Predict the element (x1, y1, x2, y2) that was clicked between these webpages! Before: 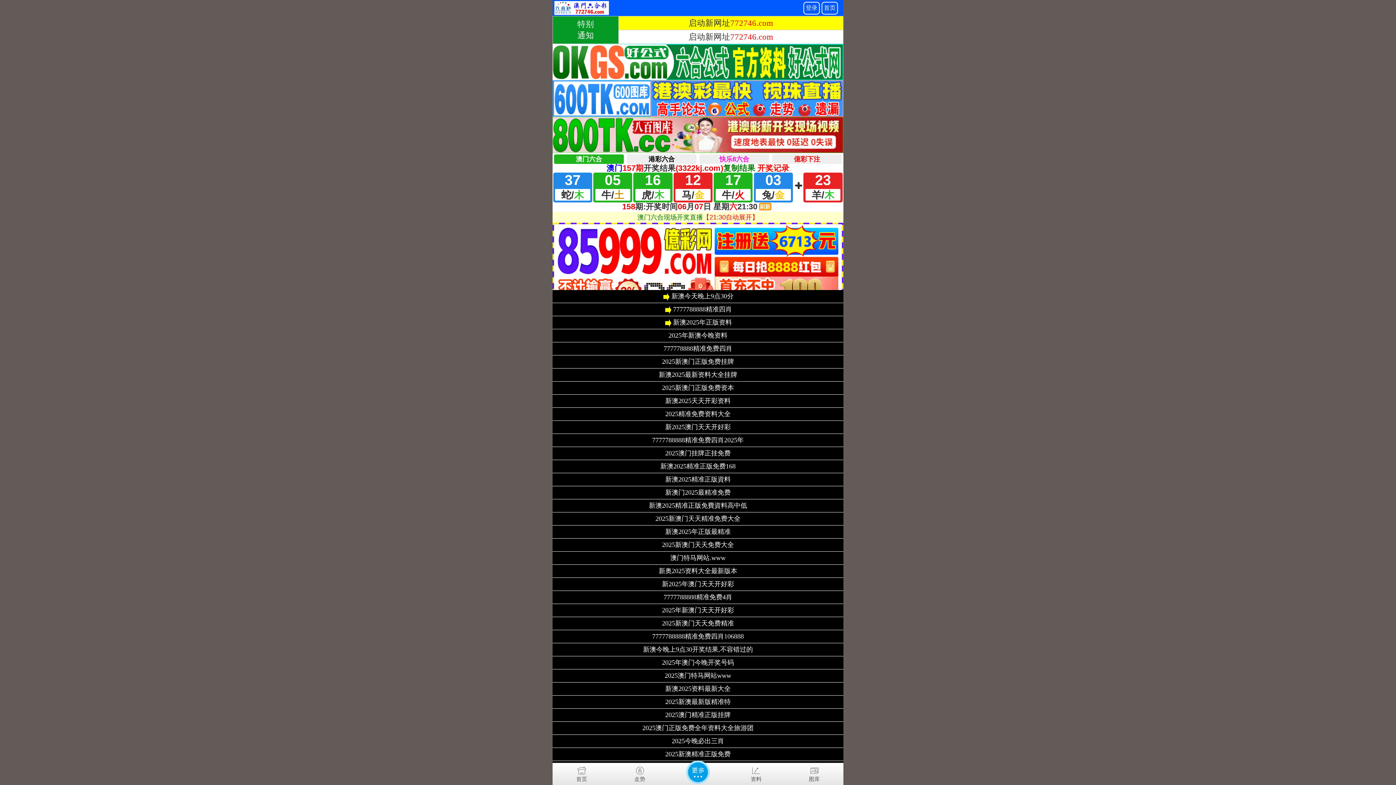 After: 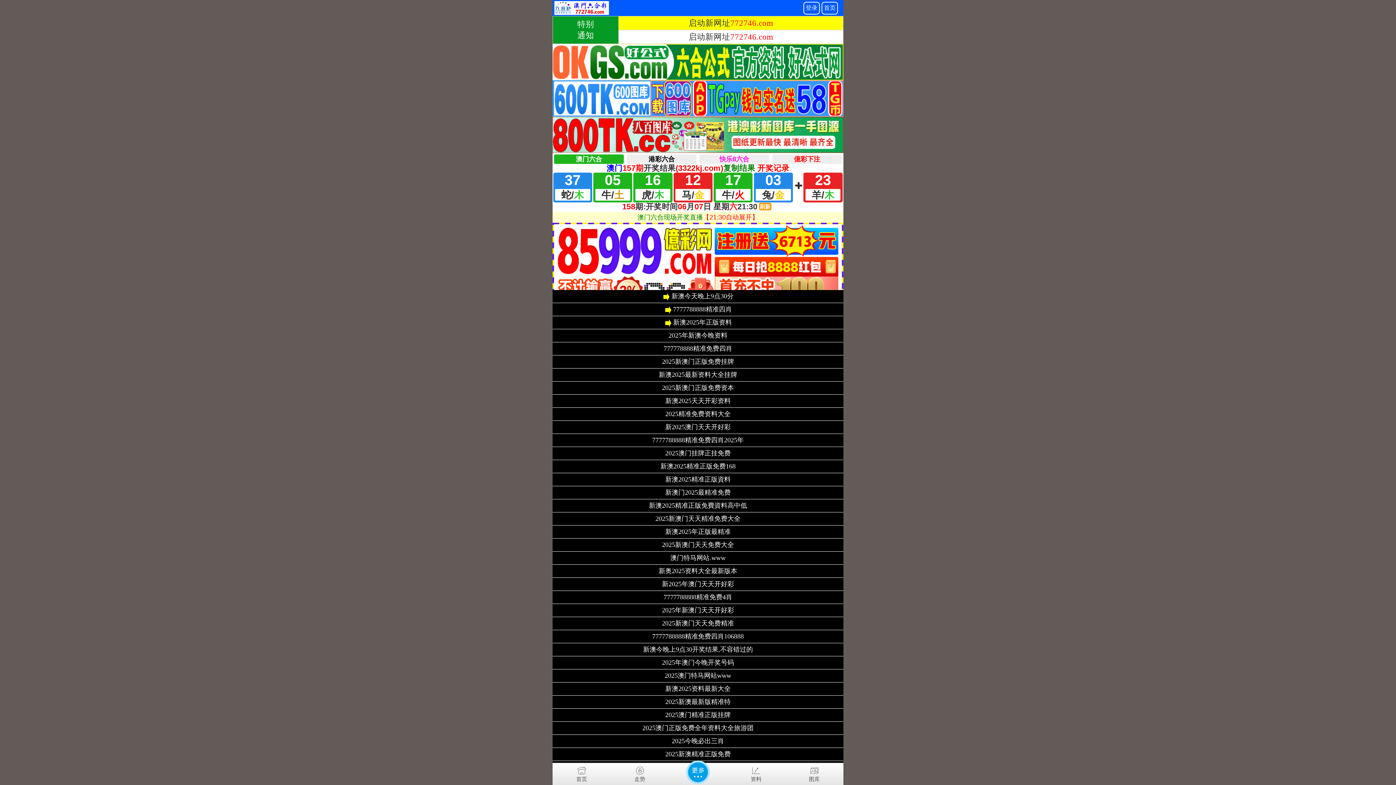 Action: label: 7777788888精准免费四肖2025年 bbox: (652, 437, 744, 443)